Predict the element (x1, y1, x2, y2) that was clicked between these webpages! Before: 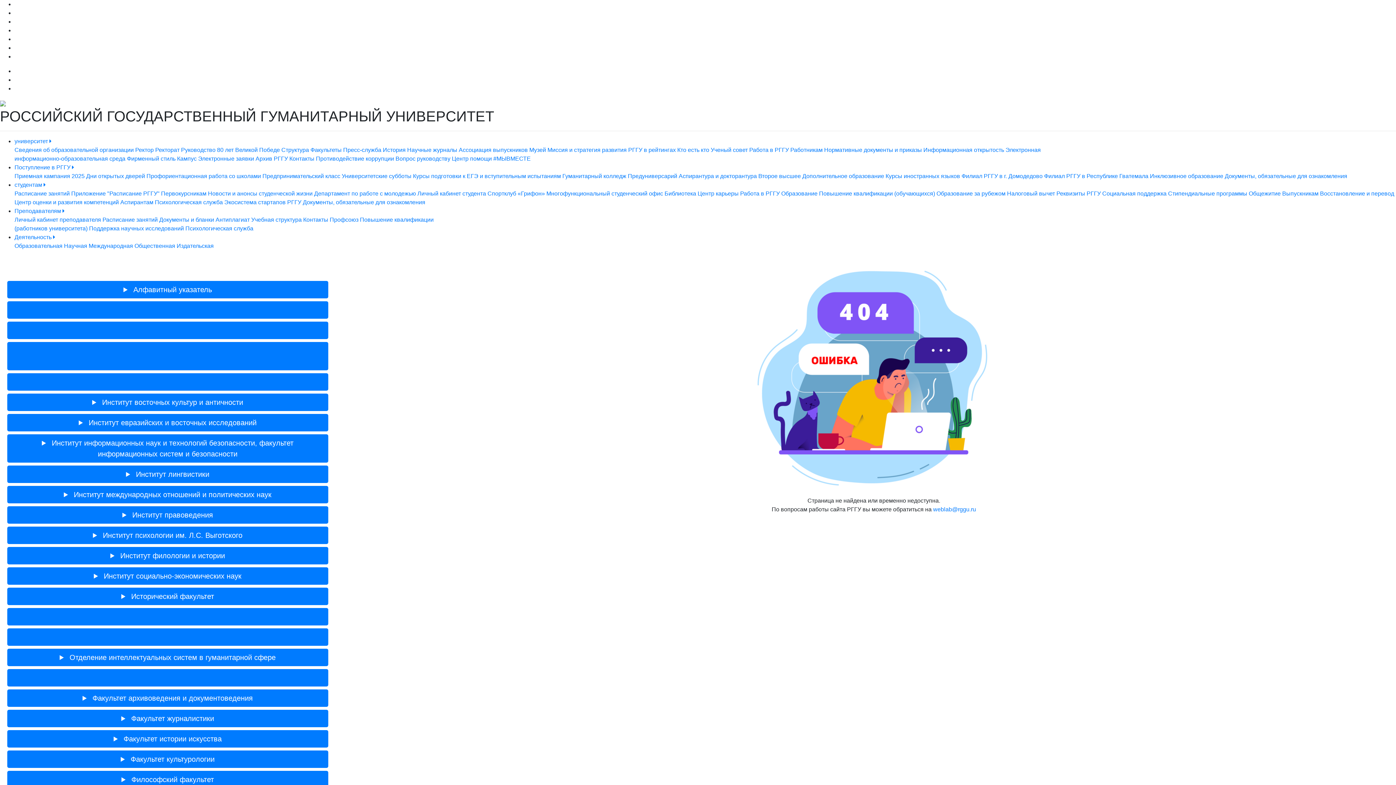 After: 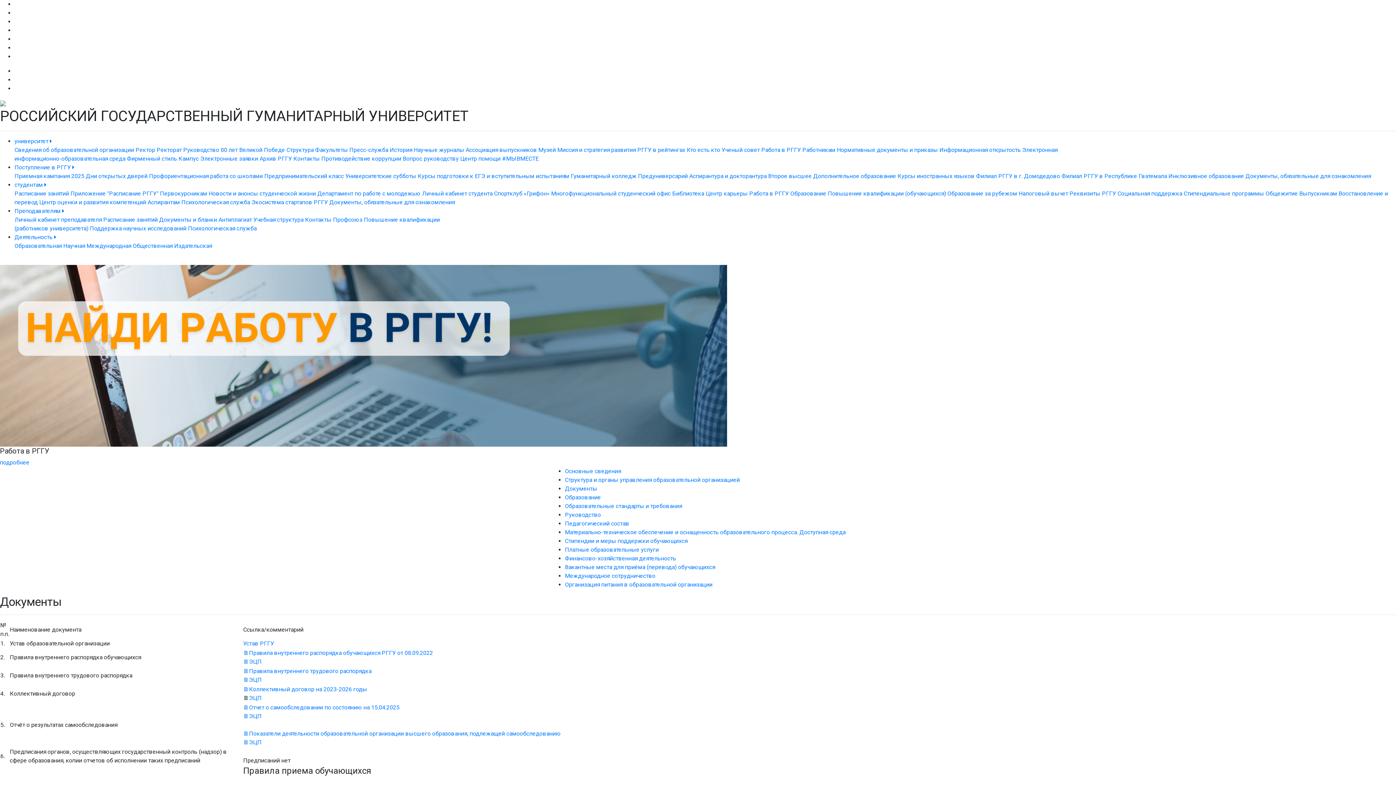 Action: label: Нормативные документы и приказы bbox: (824, 146, 922, 153)